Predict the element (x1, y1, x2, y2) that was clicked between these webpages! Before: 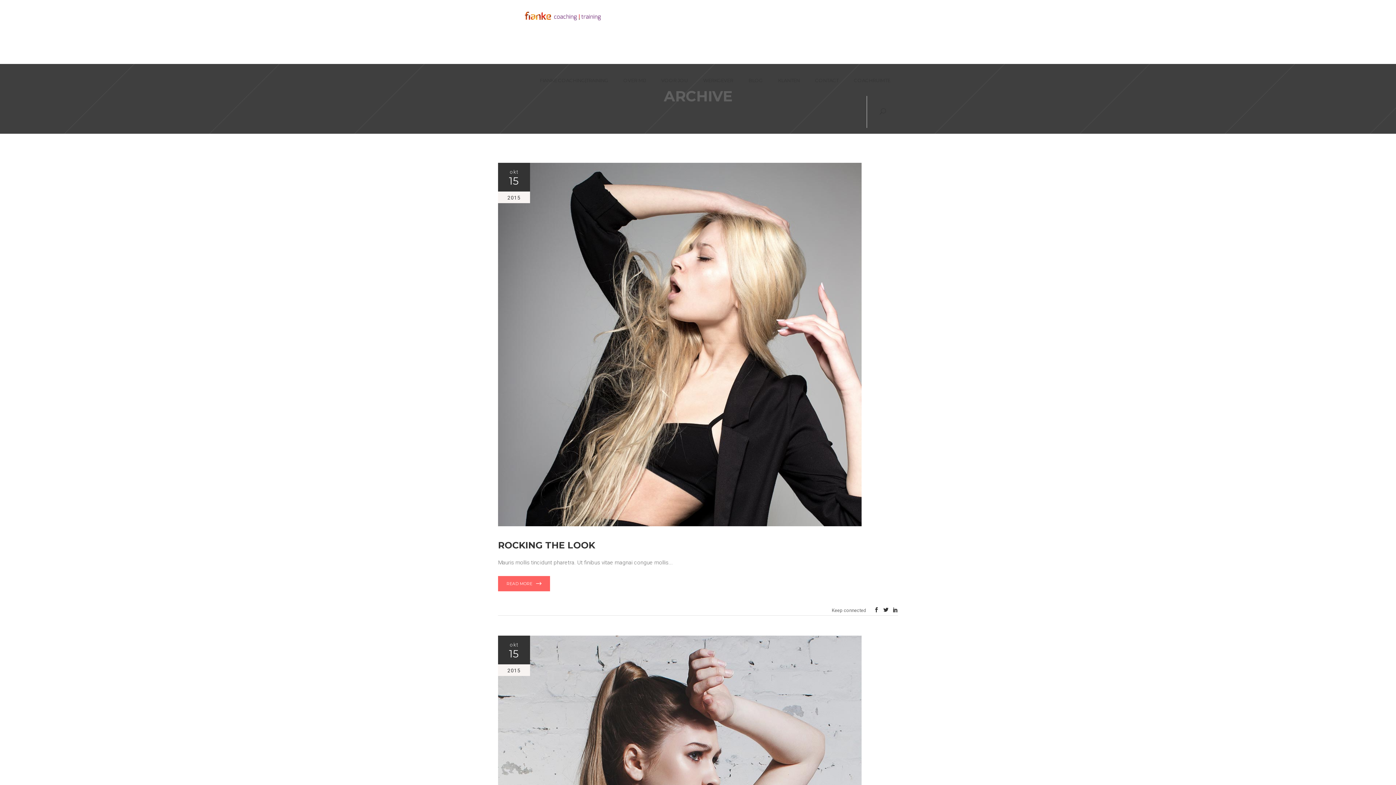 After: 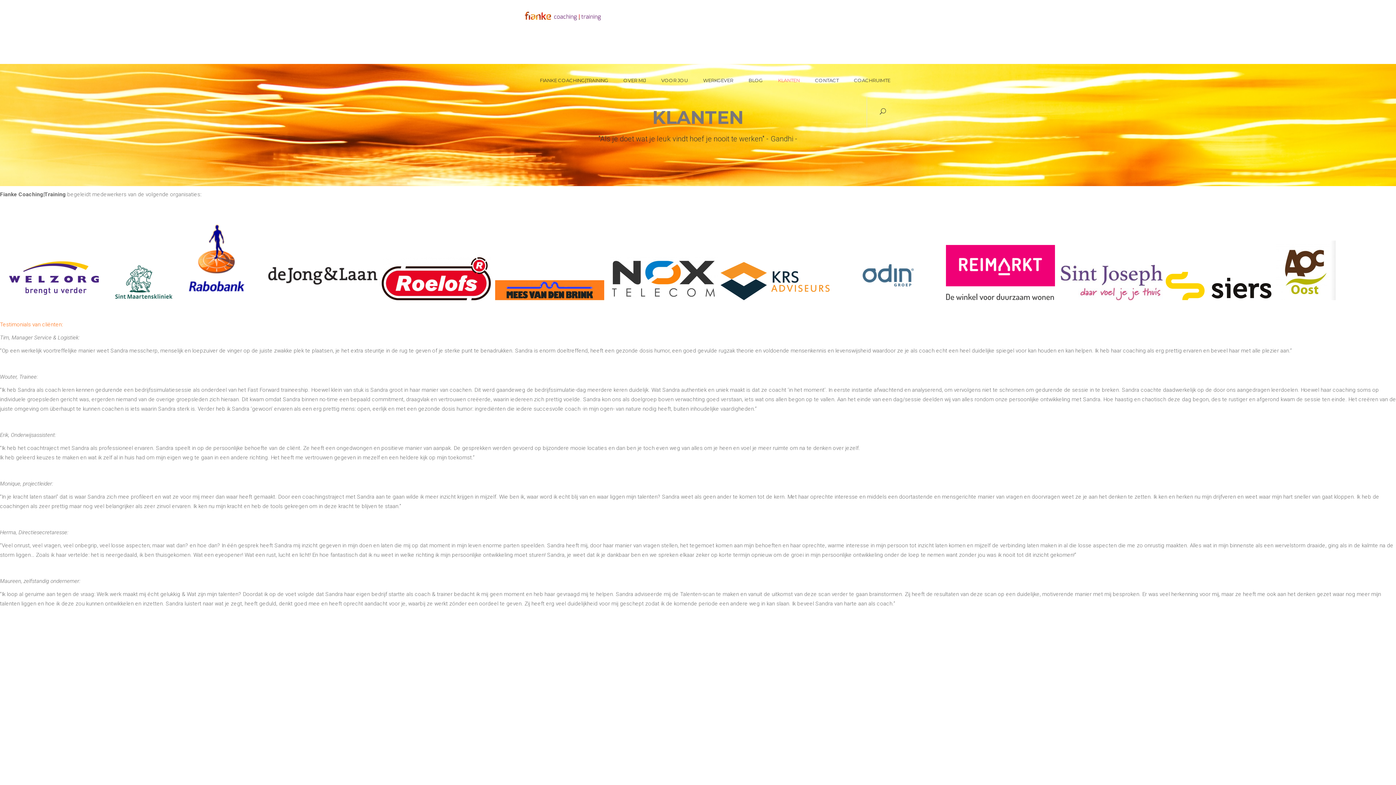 Action: label: KLANTEN bbox: (770, 64, 807, 96)